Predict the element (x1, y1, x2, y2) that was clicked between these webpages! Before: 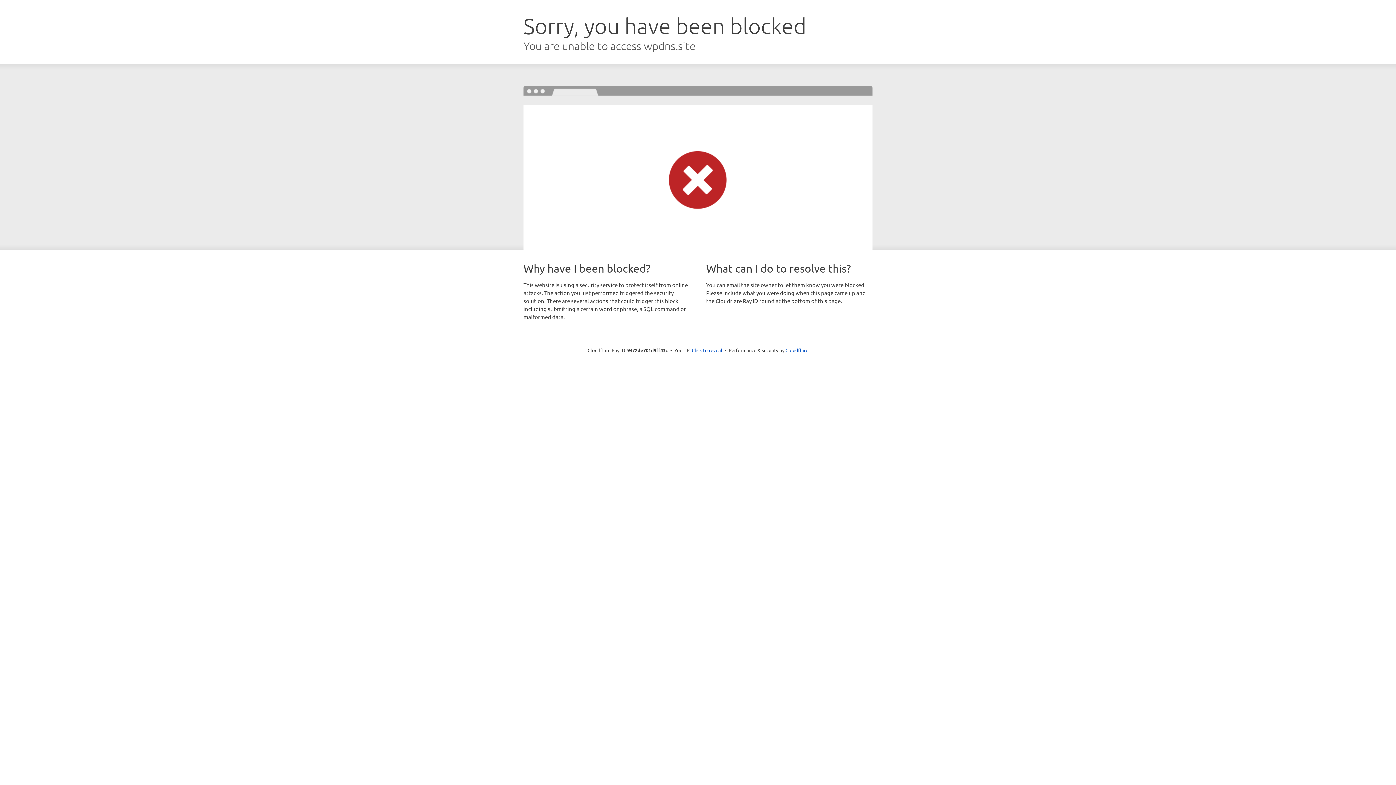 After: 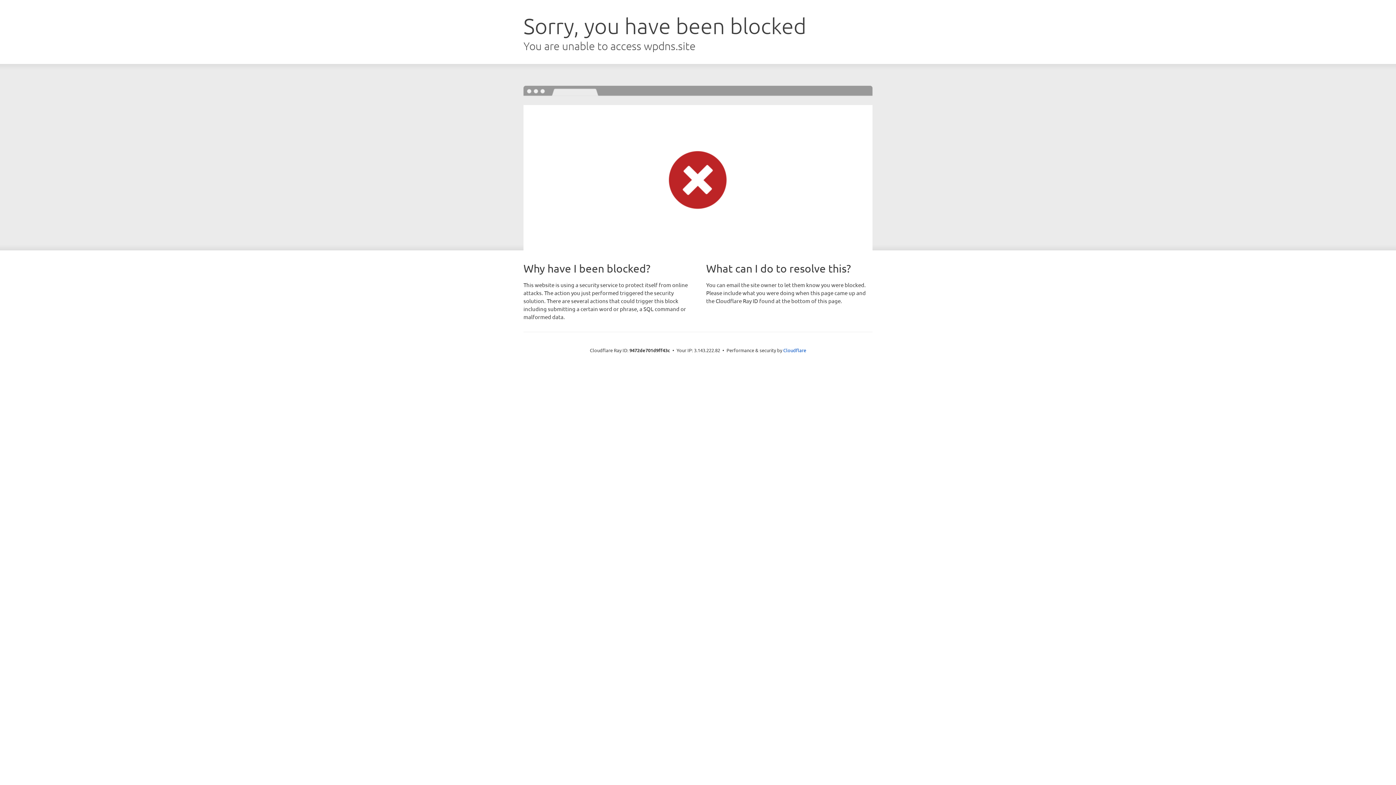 Action: label: Click to reveal bbox: (692, 346, 722, 353)